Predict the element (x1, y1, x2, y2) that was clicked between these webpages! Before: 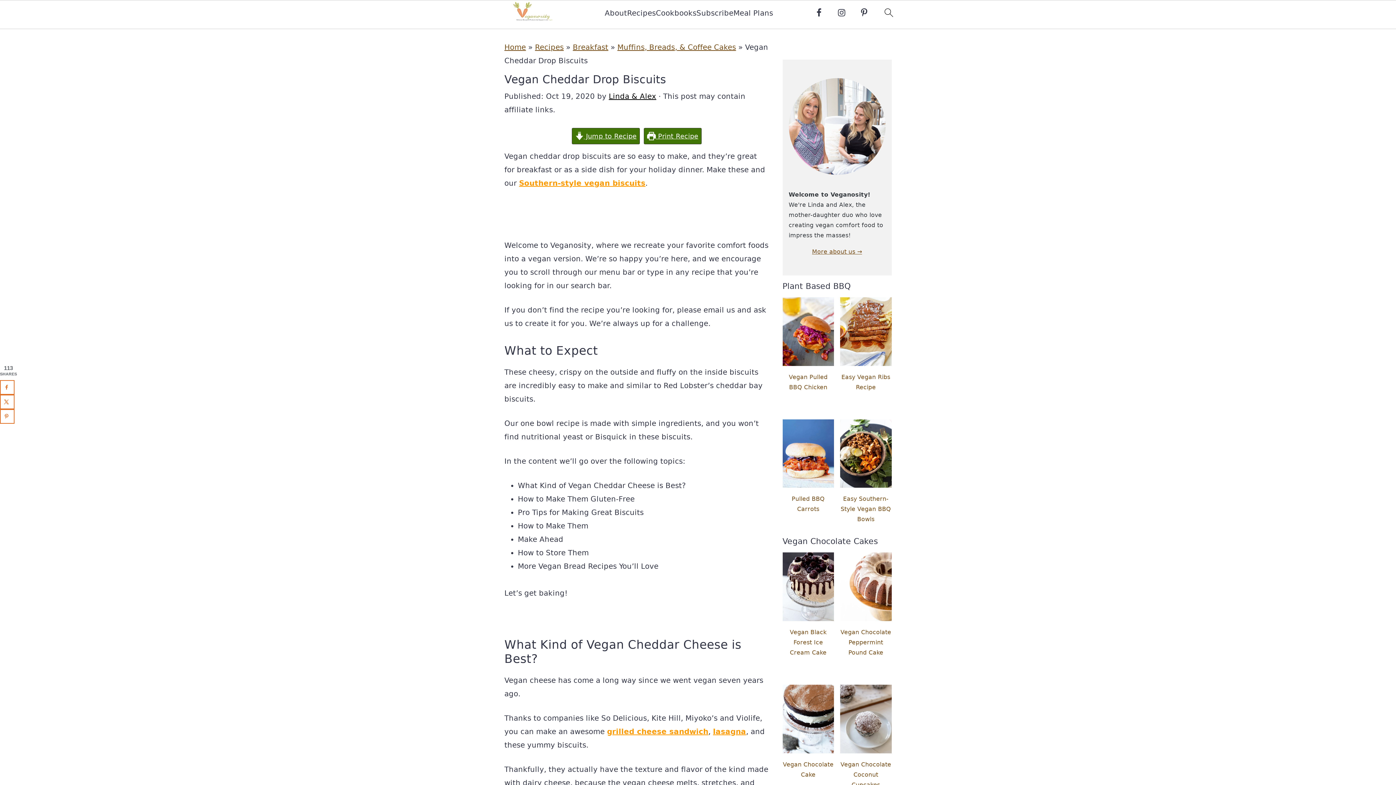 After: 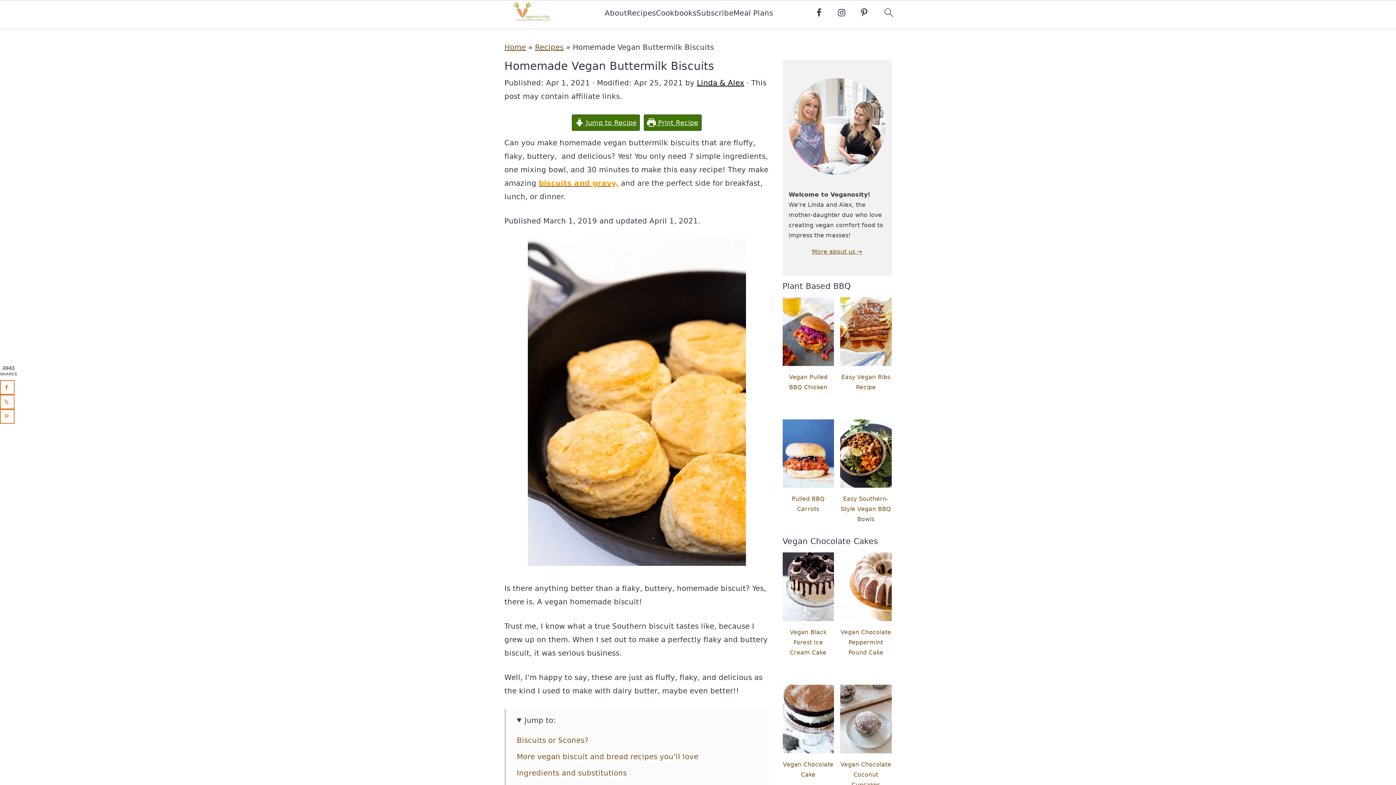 Action: bbox: (519, 178, 645, 187) label: Southern-style vegan biscuits